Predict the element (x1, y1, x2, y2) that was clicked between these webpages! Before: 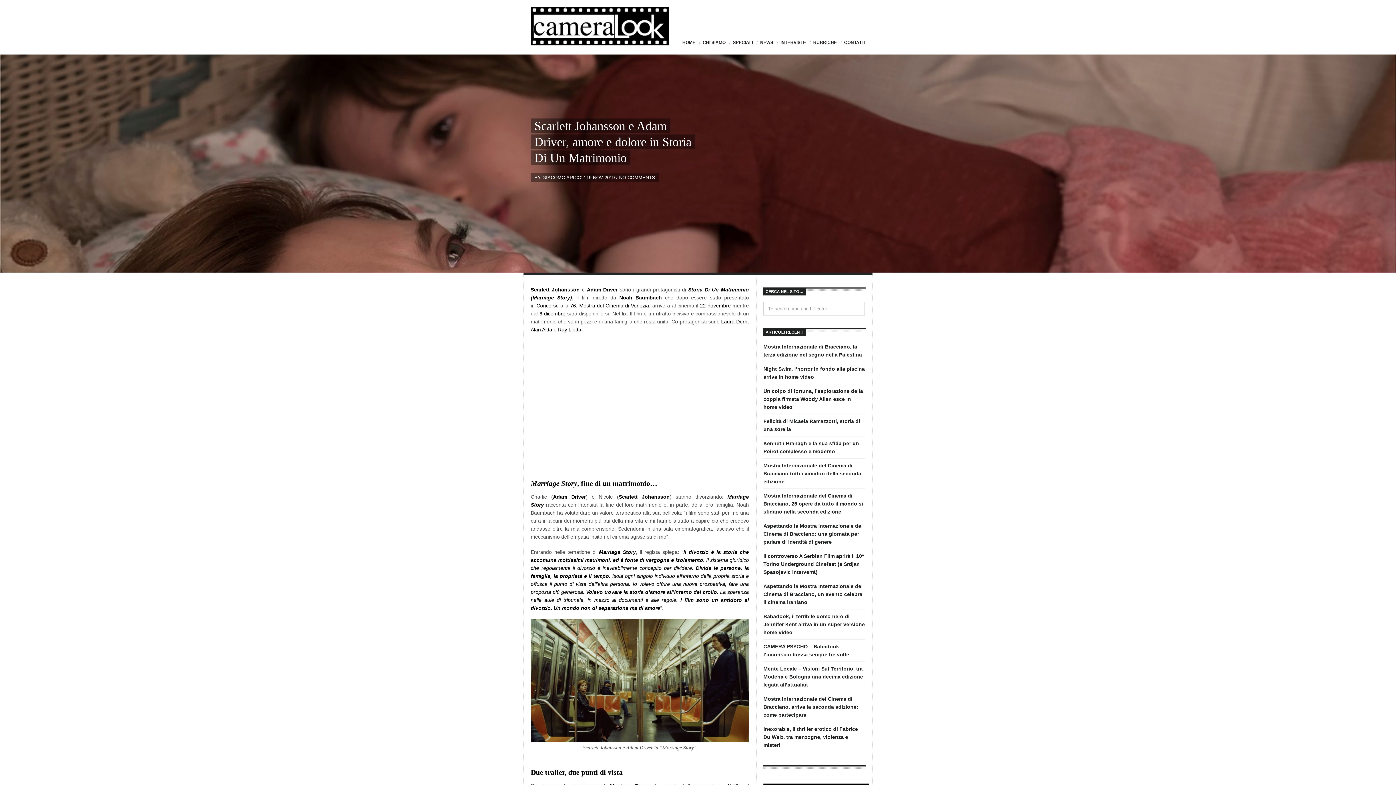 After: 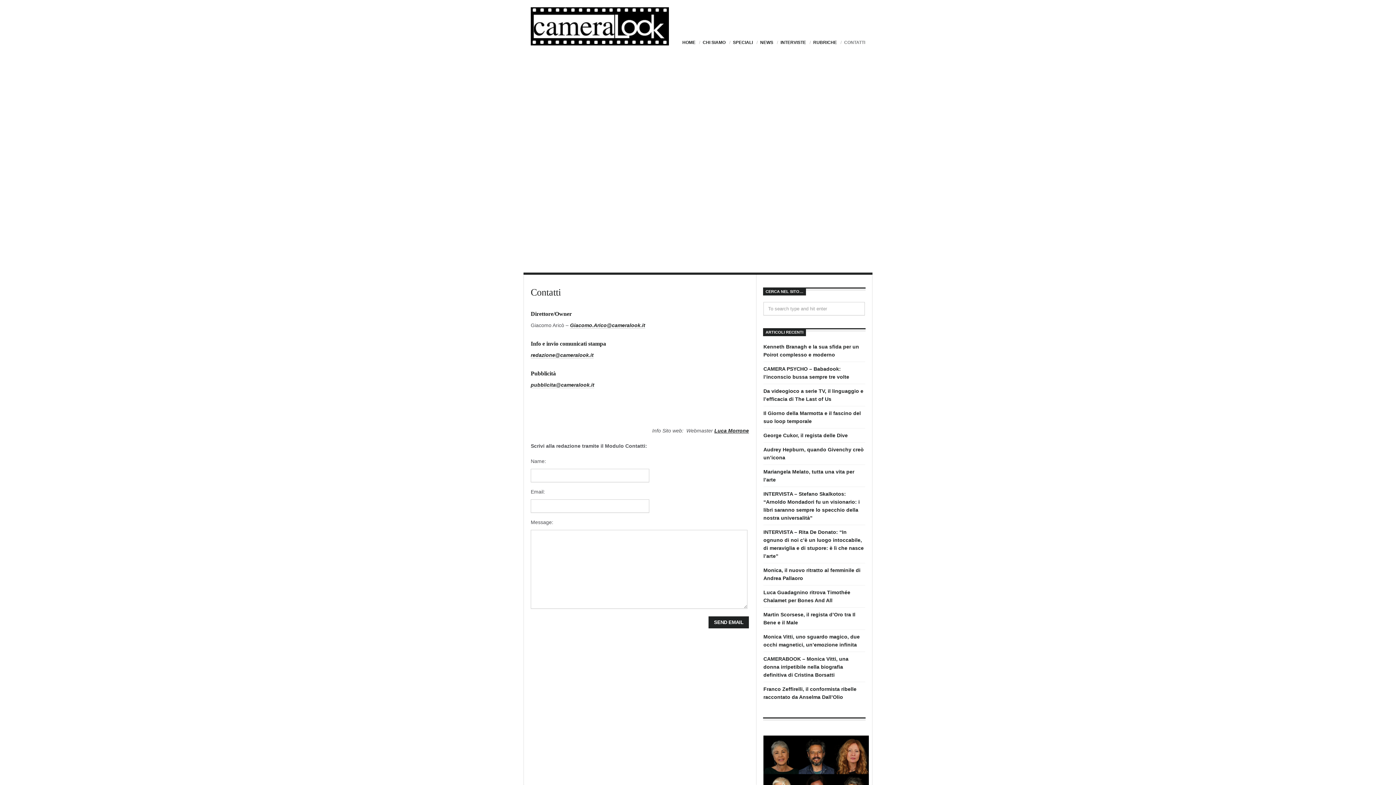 Action: bbox: (840, 30, 869, 54) label: CONTATTI